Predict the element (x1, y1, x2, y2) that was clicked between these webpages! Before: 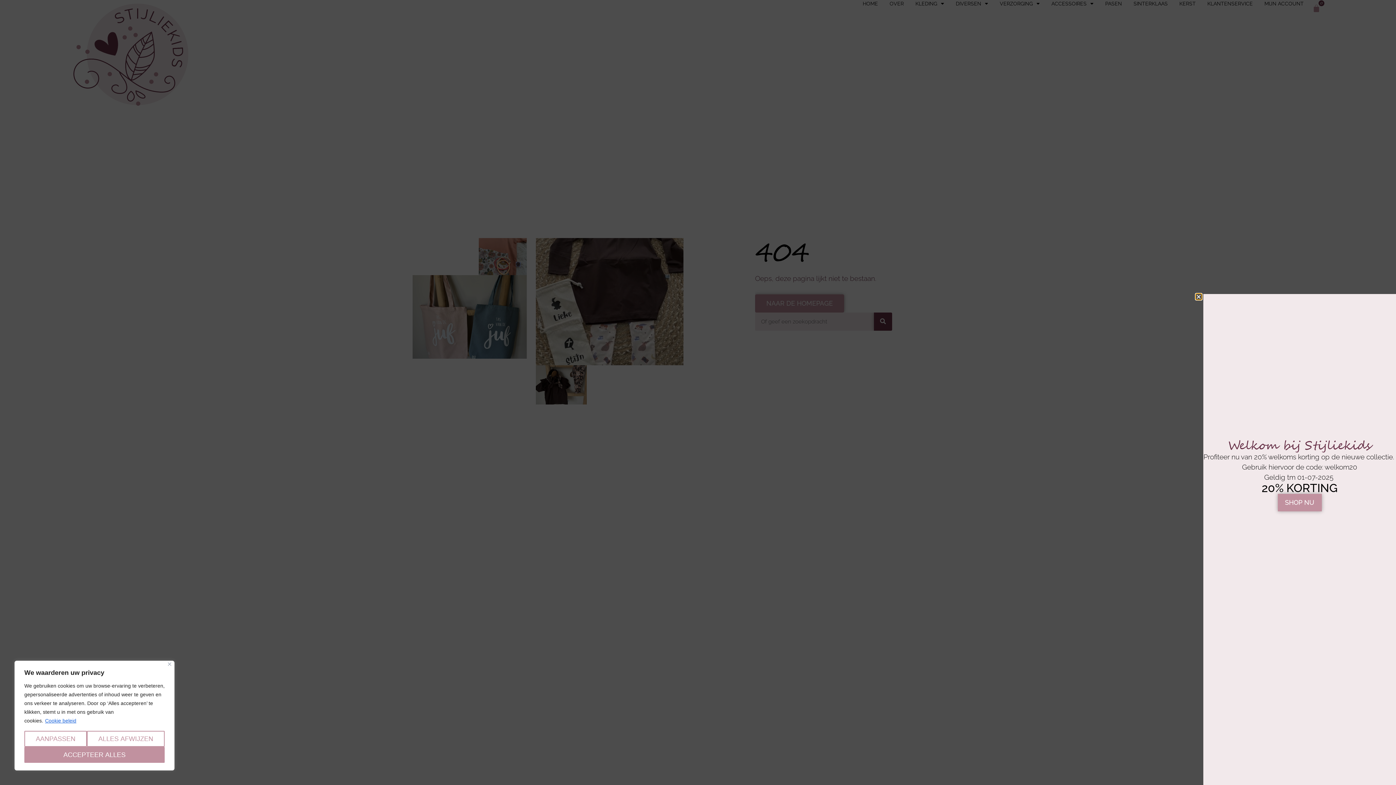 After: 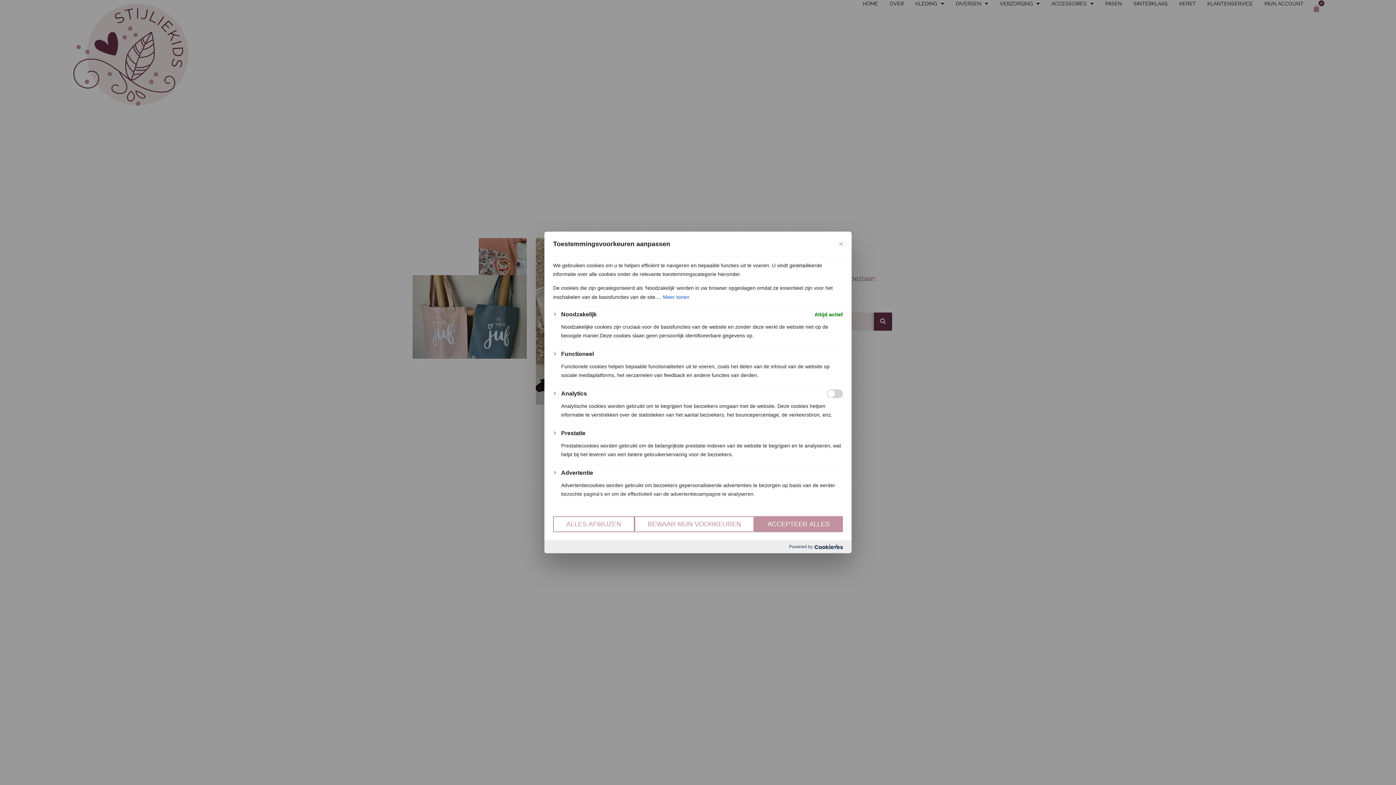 Action: bbox: (24, 731, 86, 747) label: Aanpassen